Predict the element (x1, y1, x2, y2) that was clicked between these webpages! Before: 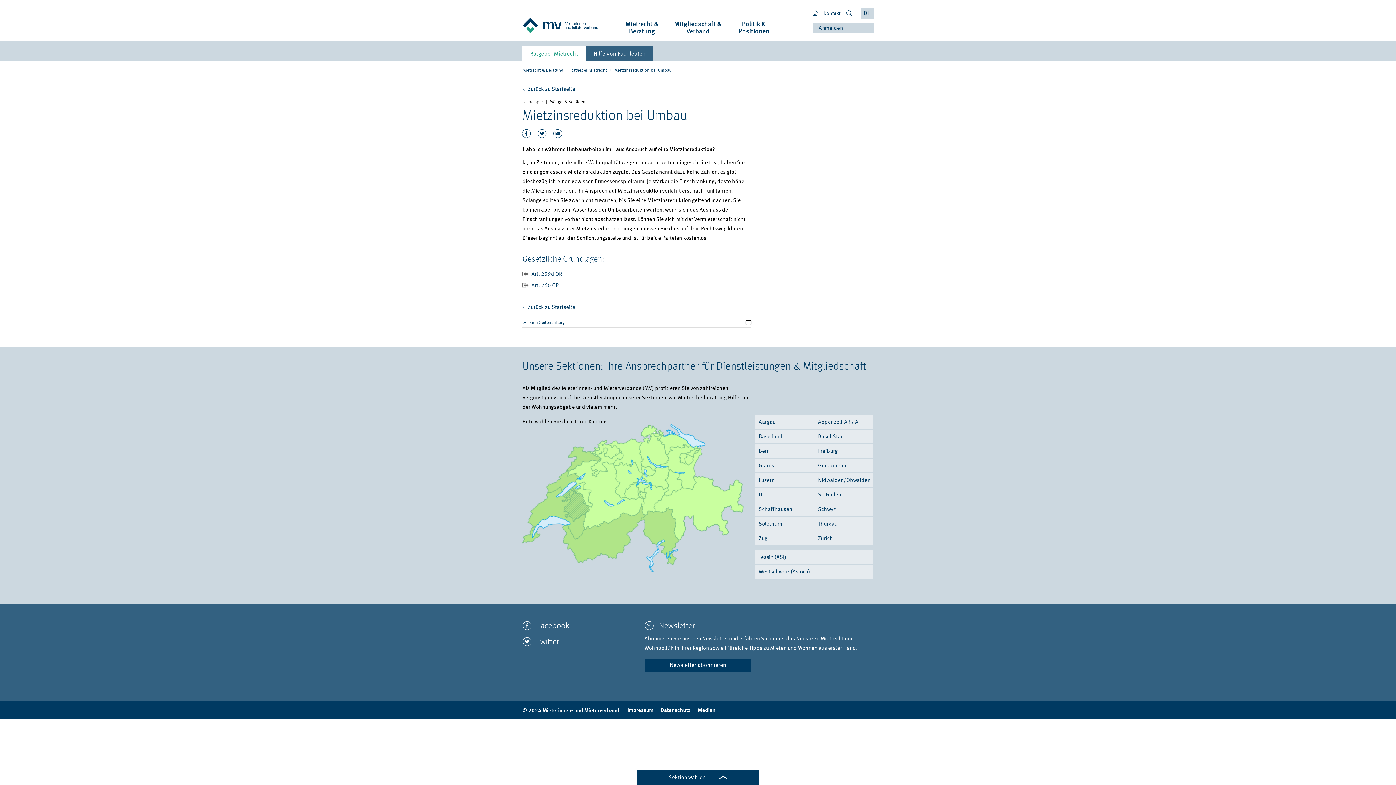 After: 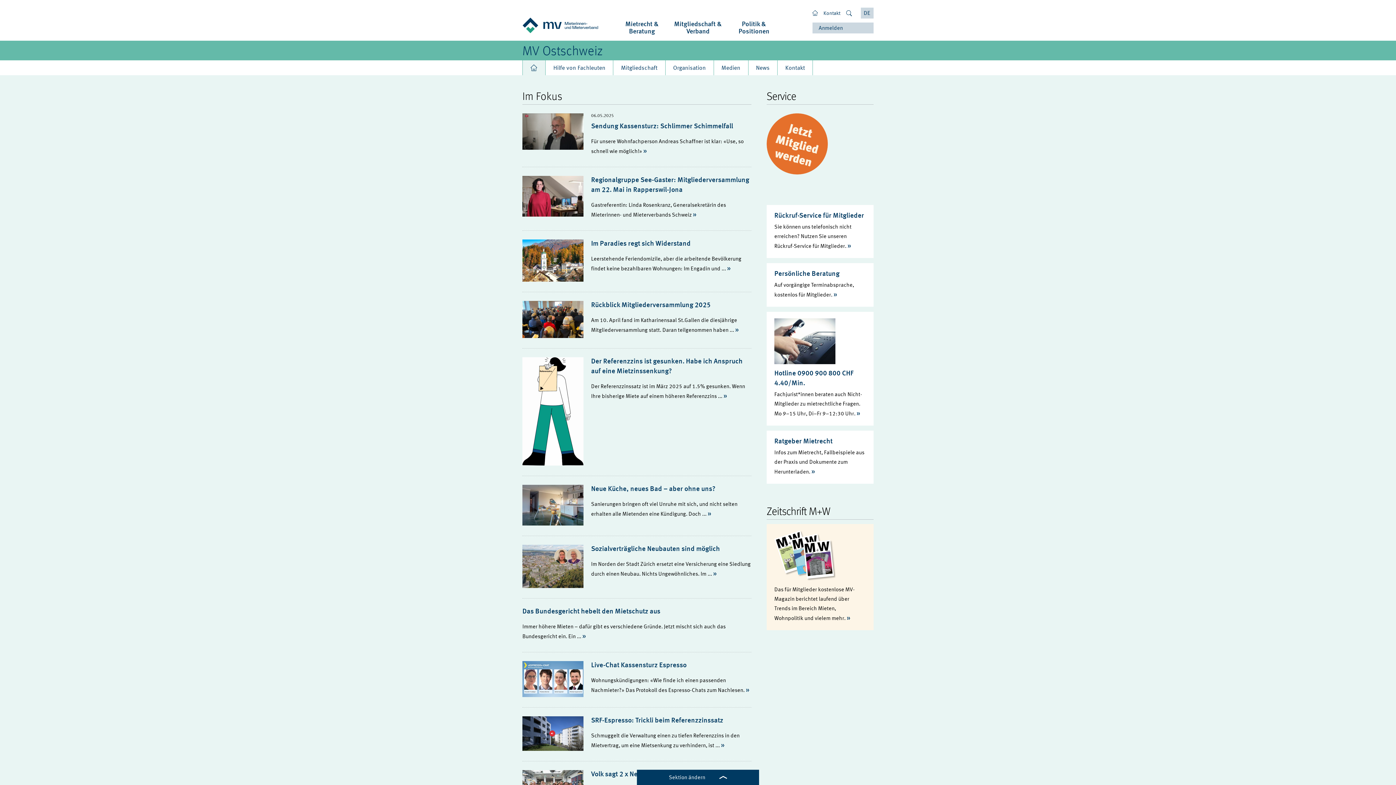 Action: bbox: (814, 517, 873, 530) label: Thurgau